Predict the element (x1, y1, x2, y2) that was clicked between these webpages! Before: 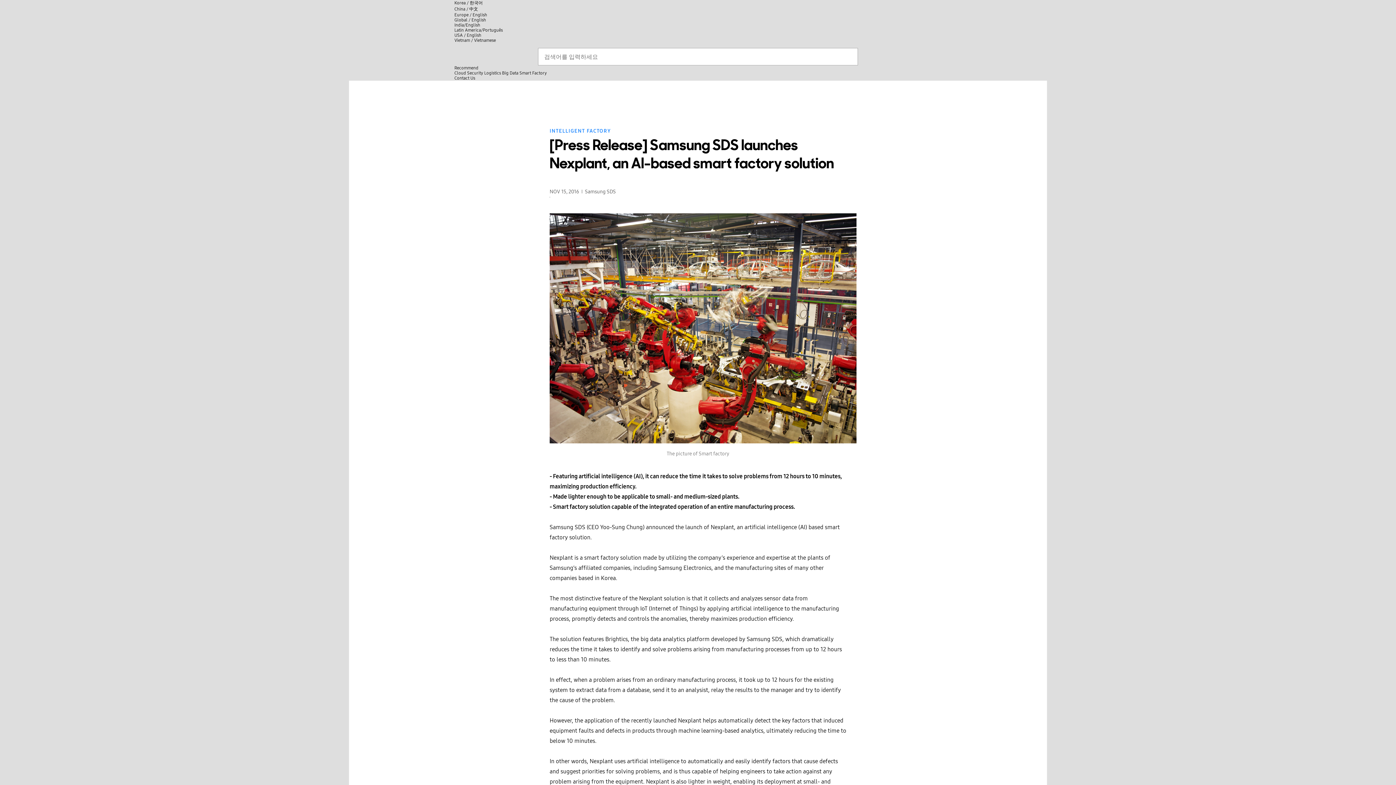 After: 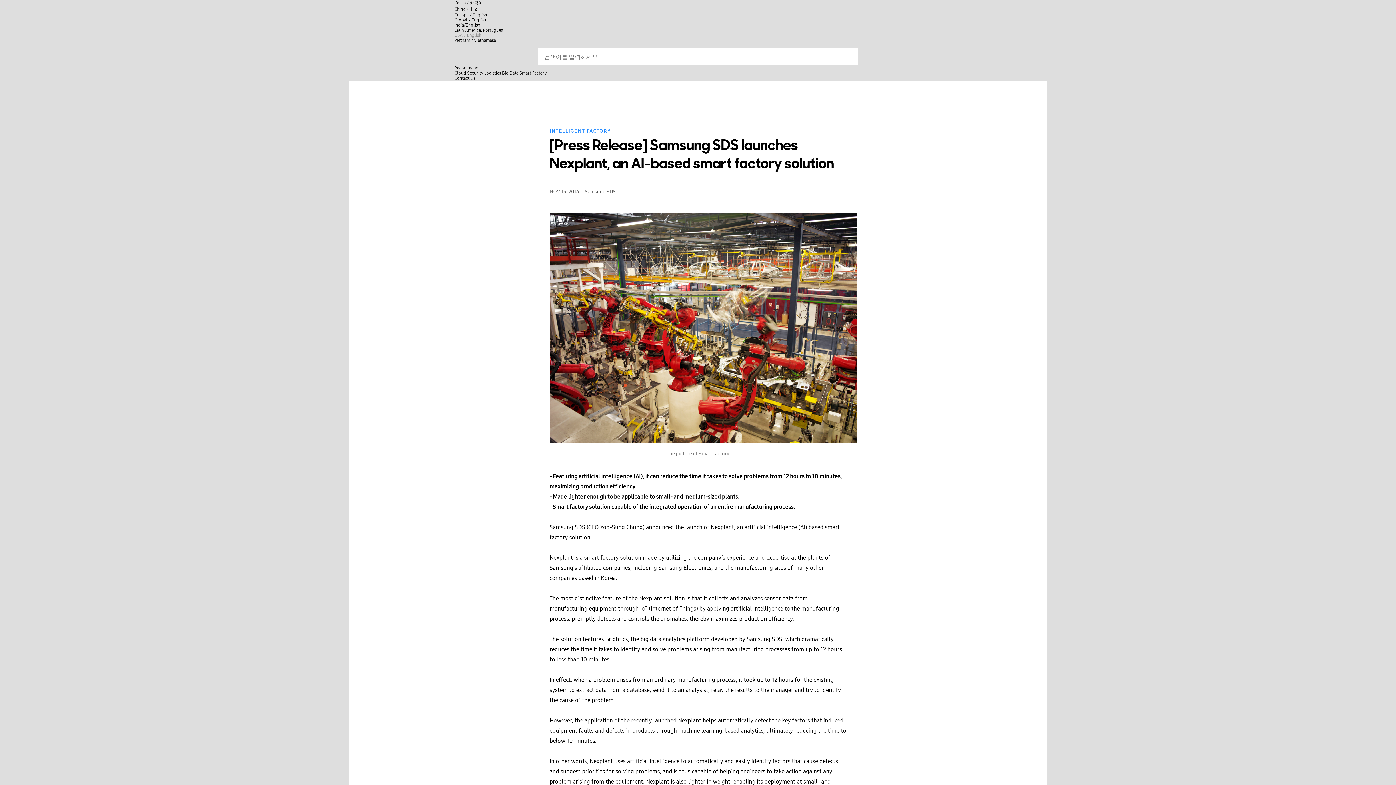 Action: label: USA / English bbox: (454, 32, 481, 37)